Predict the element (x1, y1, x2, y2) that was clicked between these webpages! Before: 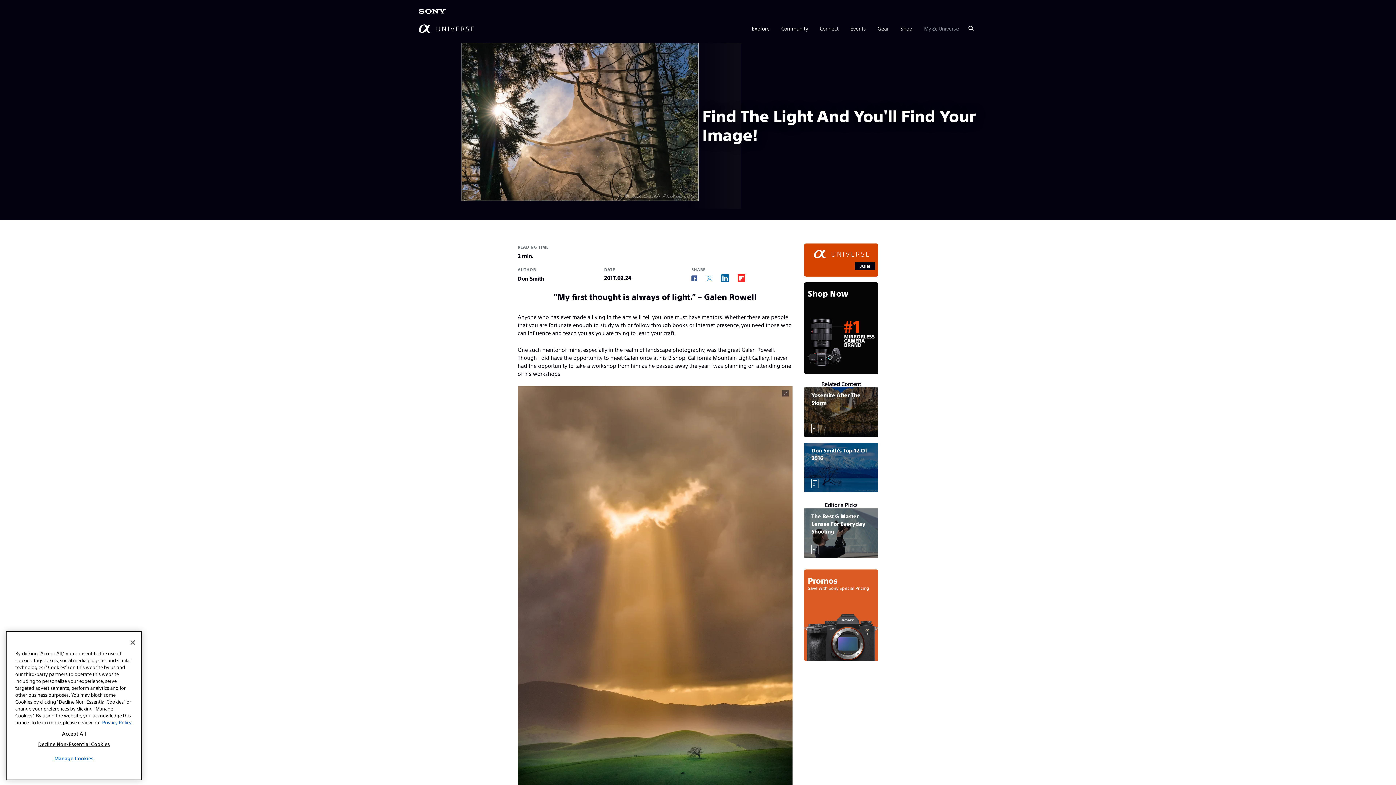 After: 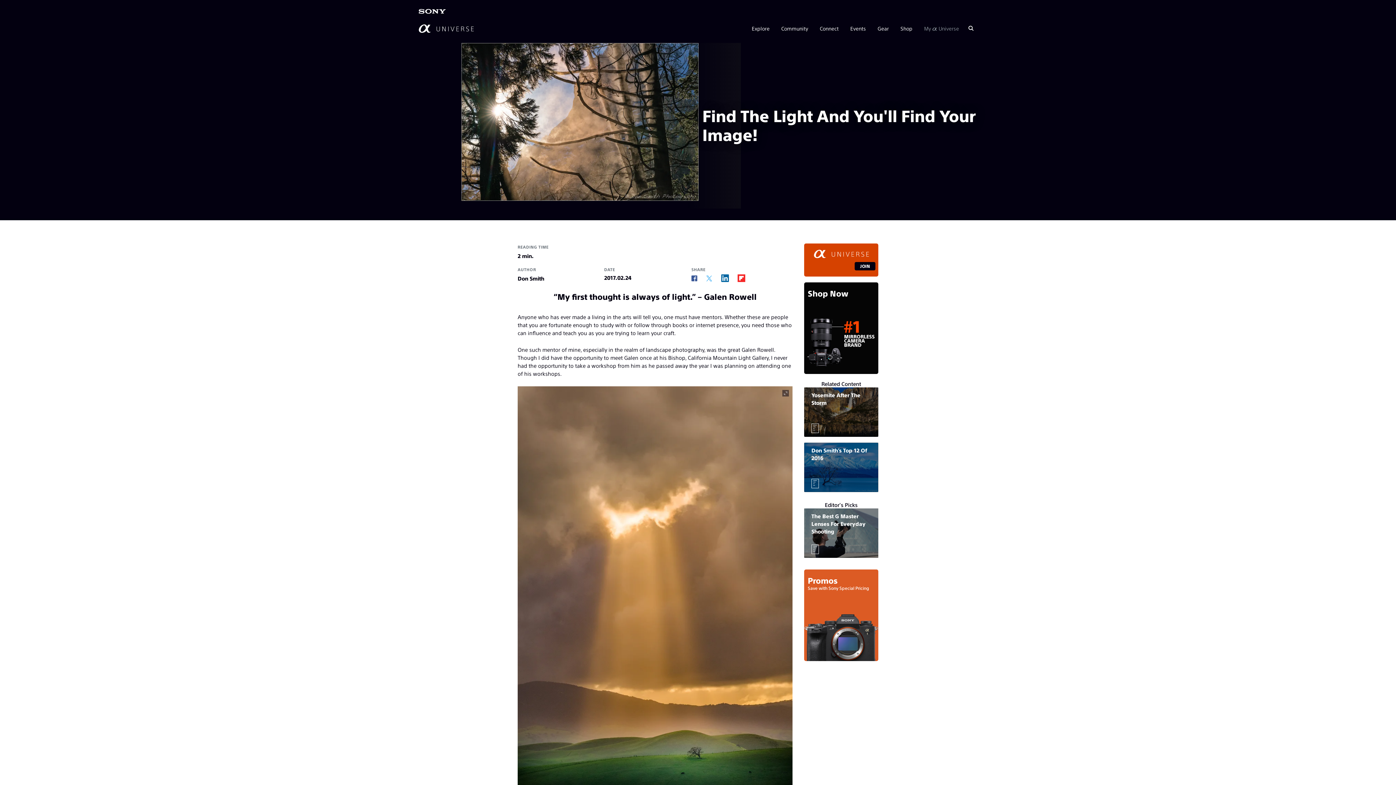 Action: label: Don Smith’s Top 12 Of 2016 bbox: (804, 442, 878, 492)